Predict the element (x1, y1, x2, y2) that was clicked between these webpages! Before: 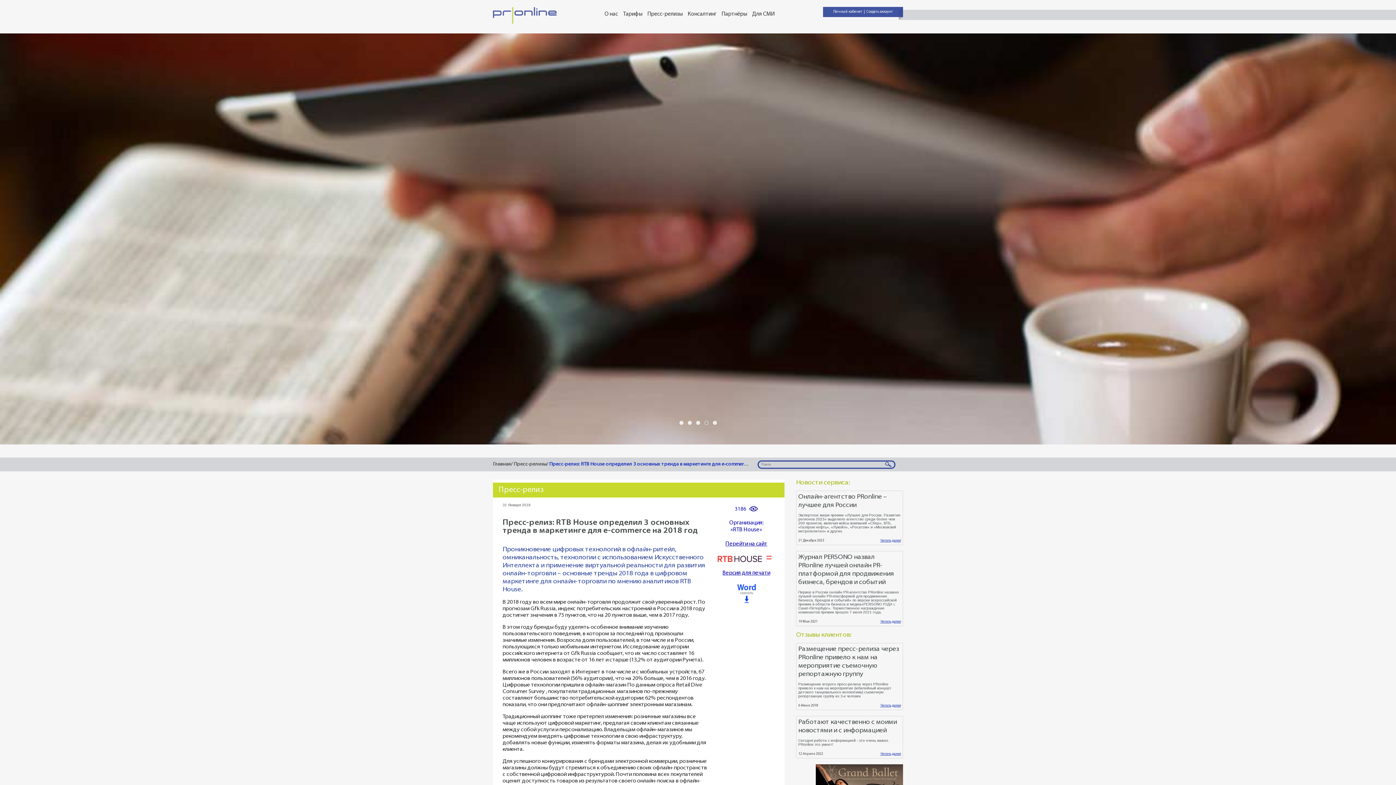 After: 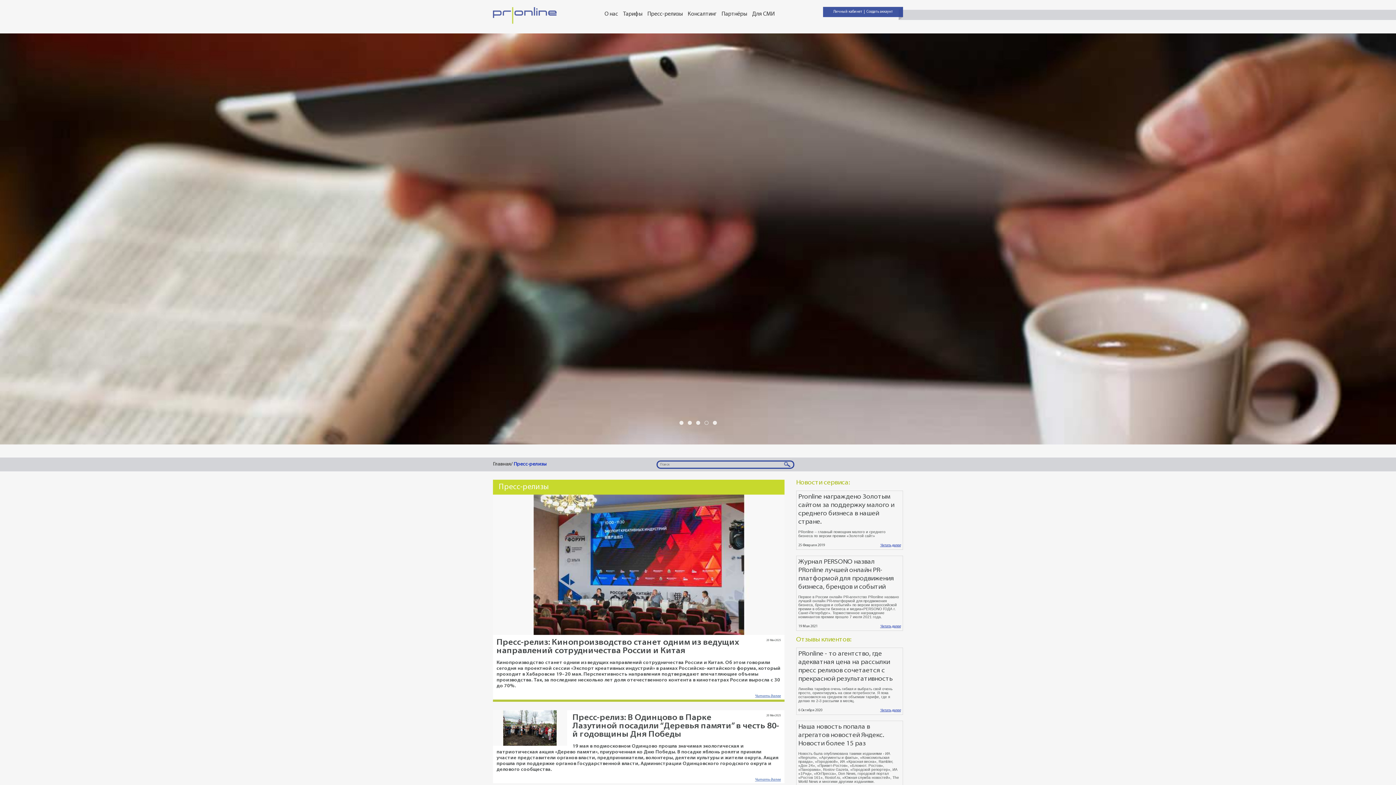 Action: bbox: (513, 462, 546, 466) label: Пресс-релизы